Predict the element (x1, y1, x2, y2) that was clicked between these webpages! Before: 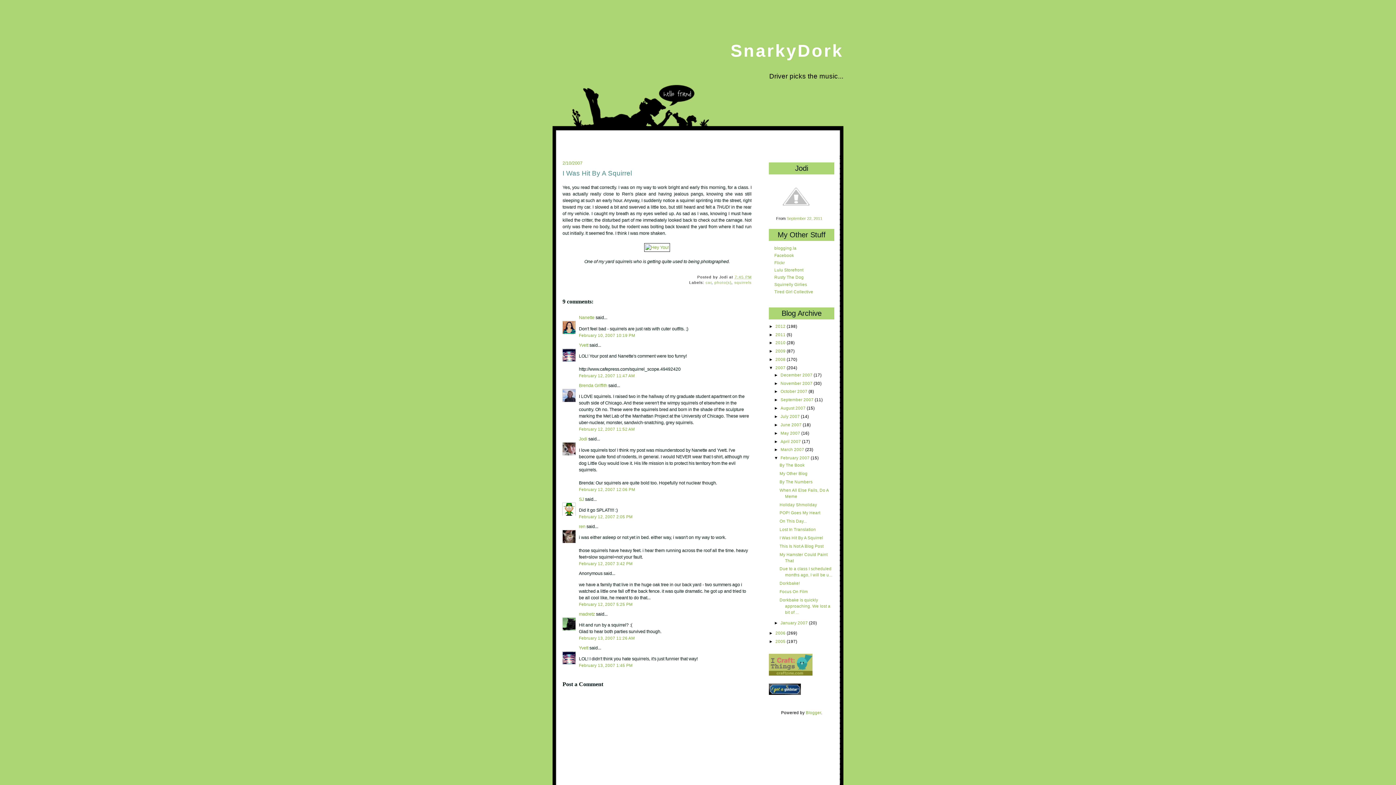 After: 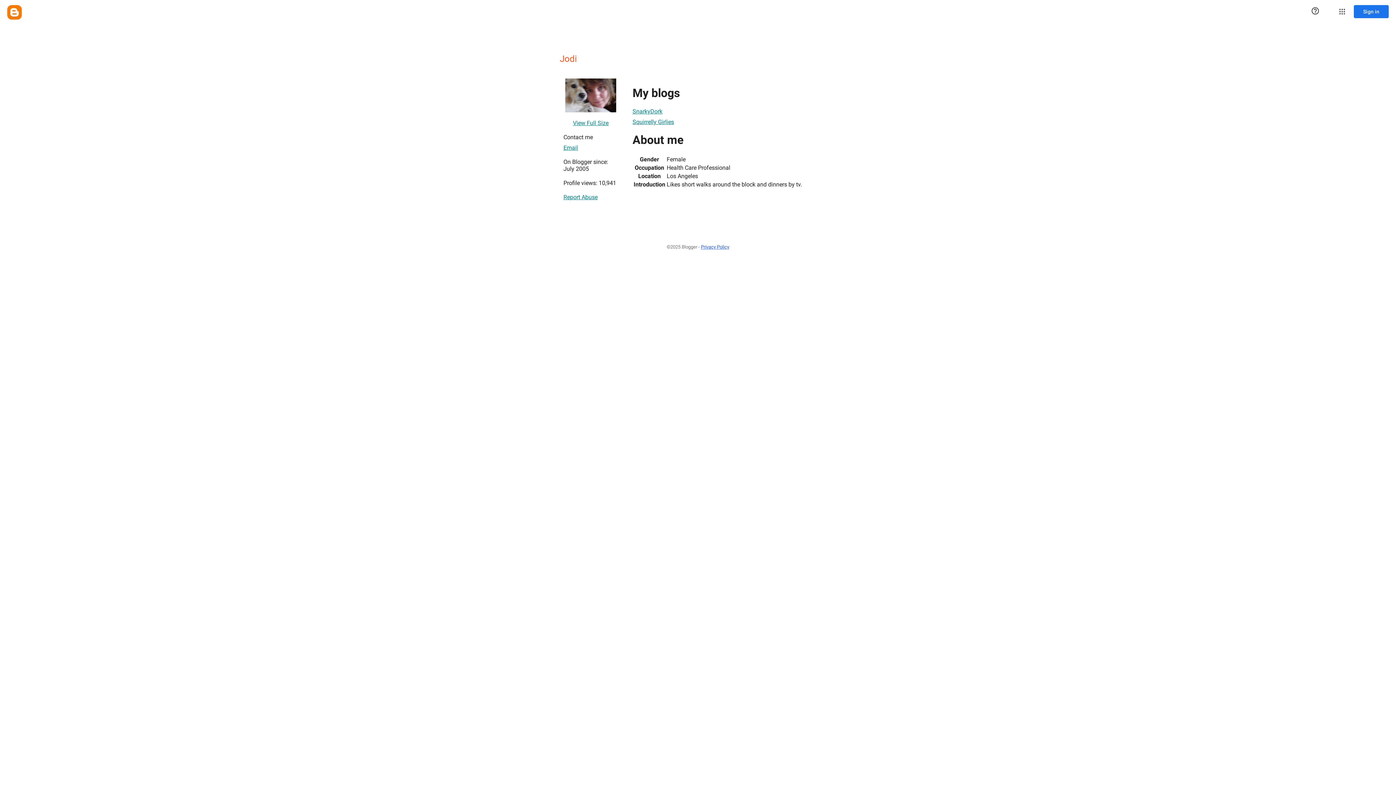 Action: label: Jodi bbox: (579, 436, 587, 441)